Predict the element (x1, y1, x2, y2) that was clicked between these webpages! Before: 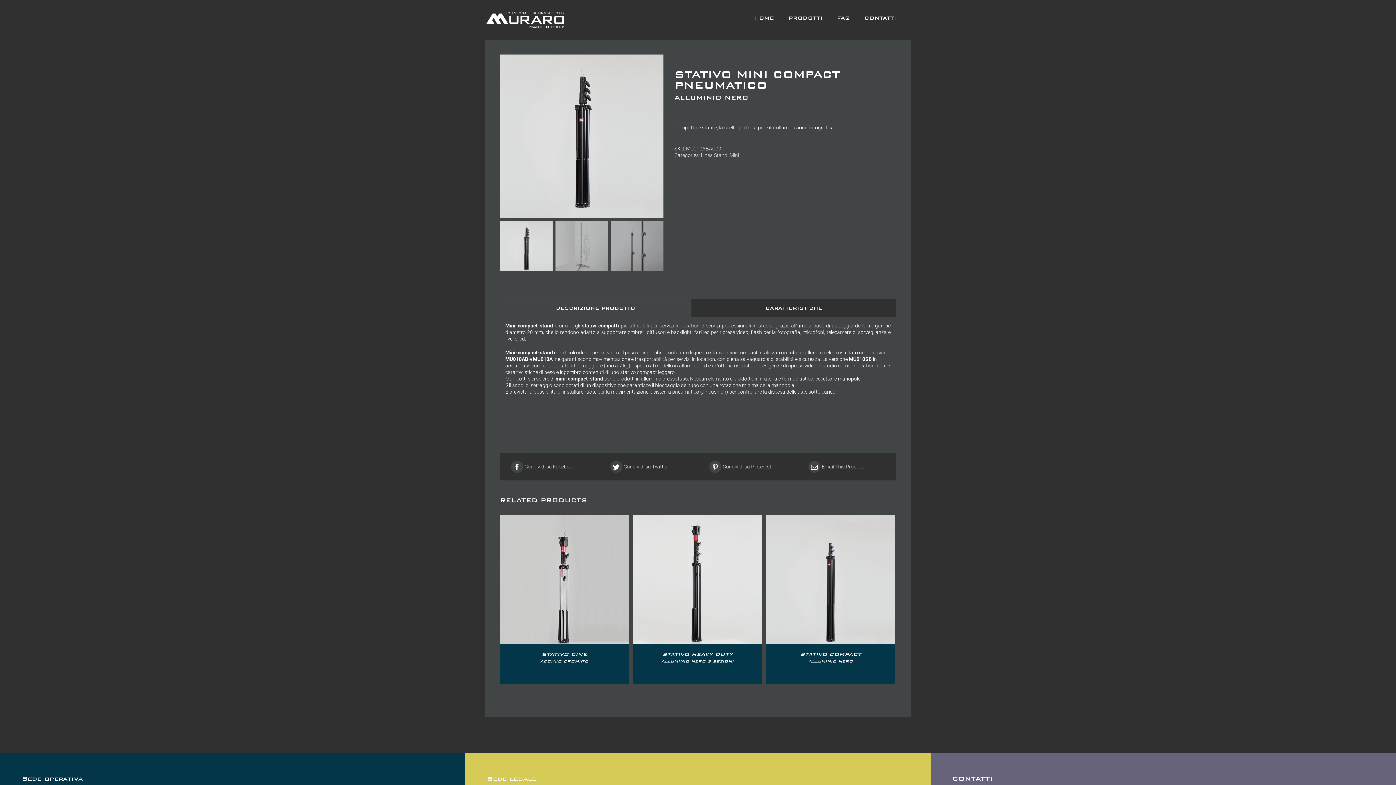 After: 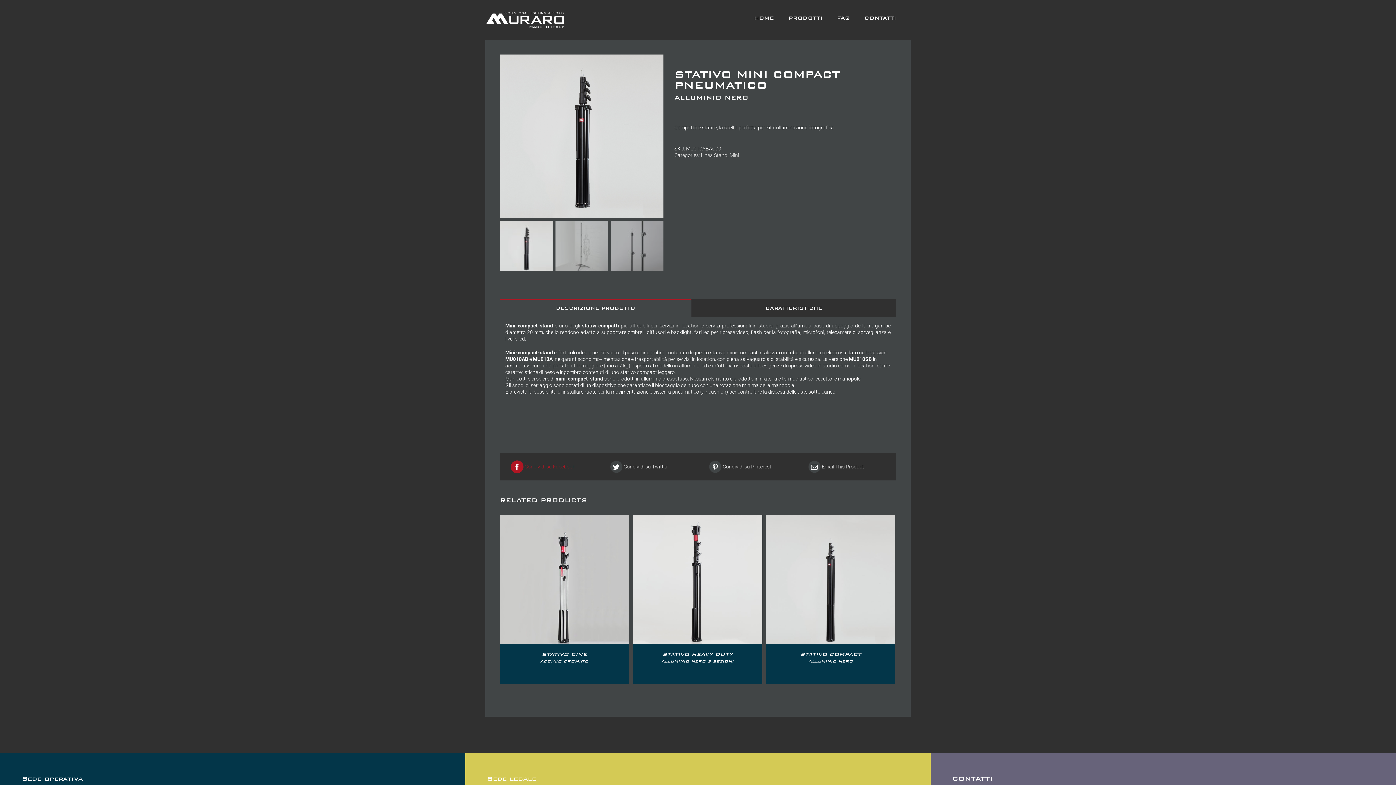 Action: label:  Condividi su Facebook bbox: (510, 460, 587, 473)